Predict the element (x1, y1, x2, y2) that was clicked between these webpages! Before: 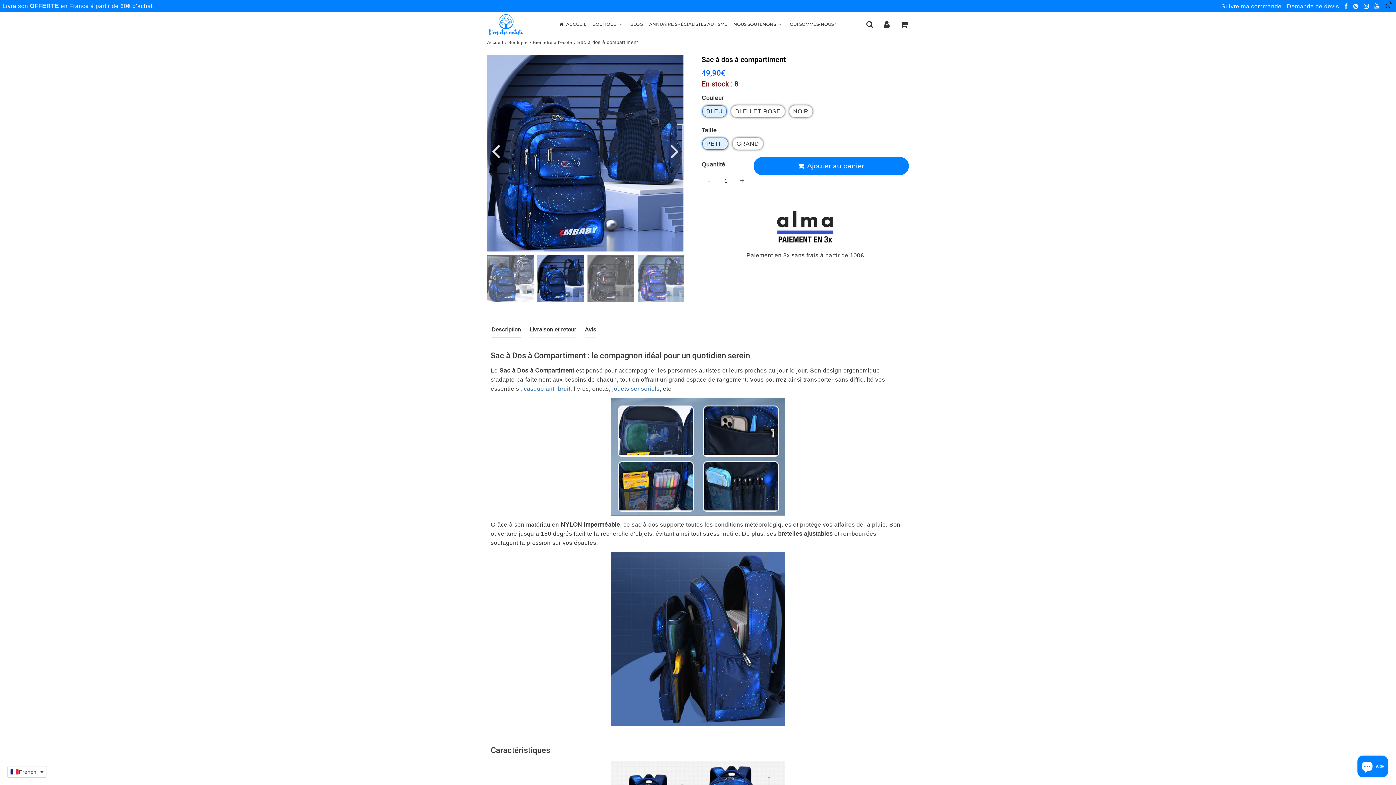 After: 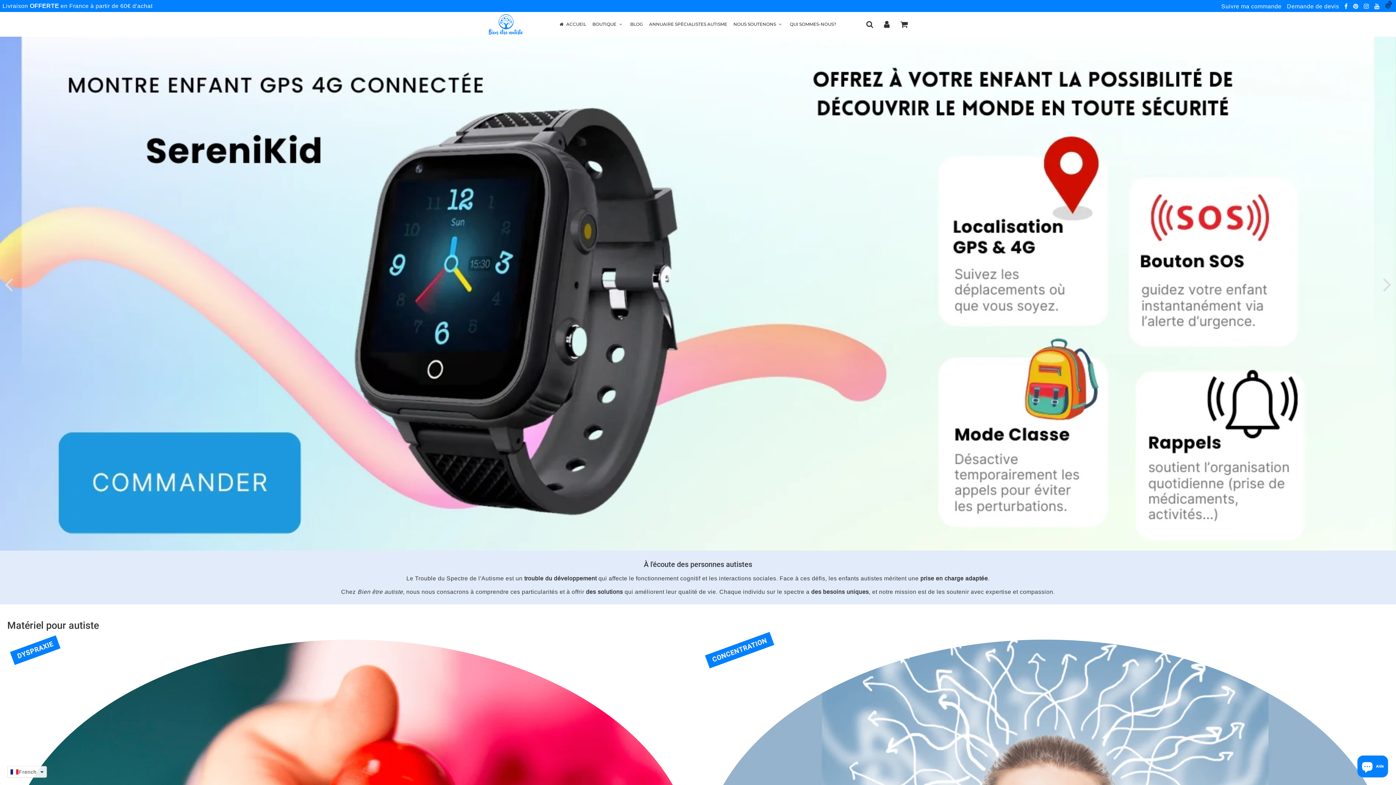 Action: label: ACCUEIL bbox: (557, 15, 588, 33)